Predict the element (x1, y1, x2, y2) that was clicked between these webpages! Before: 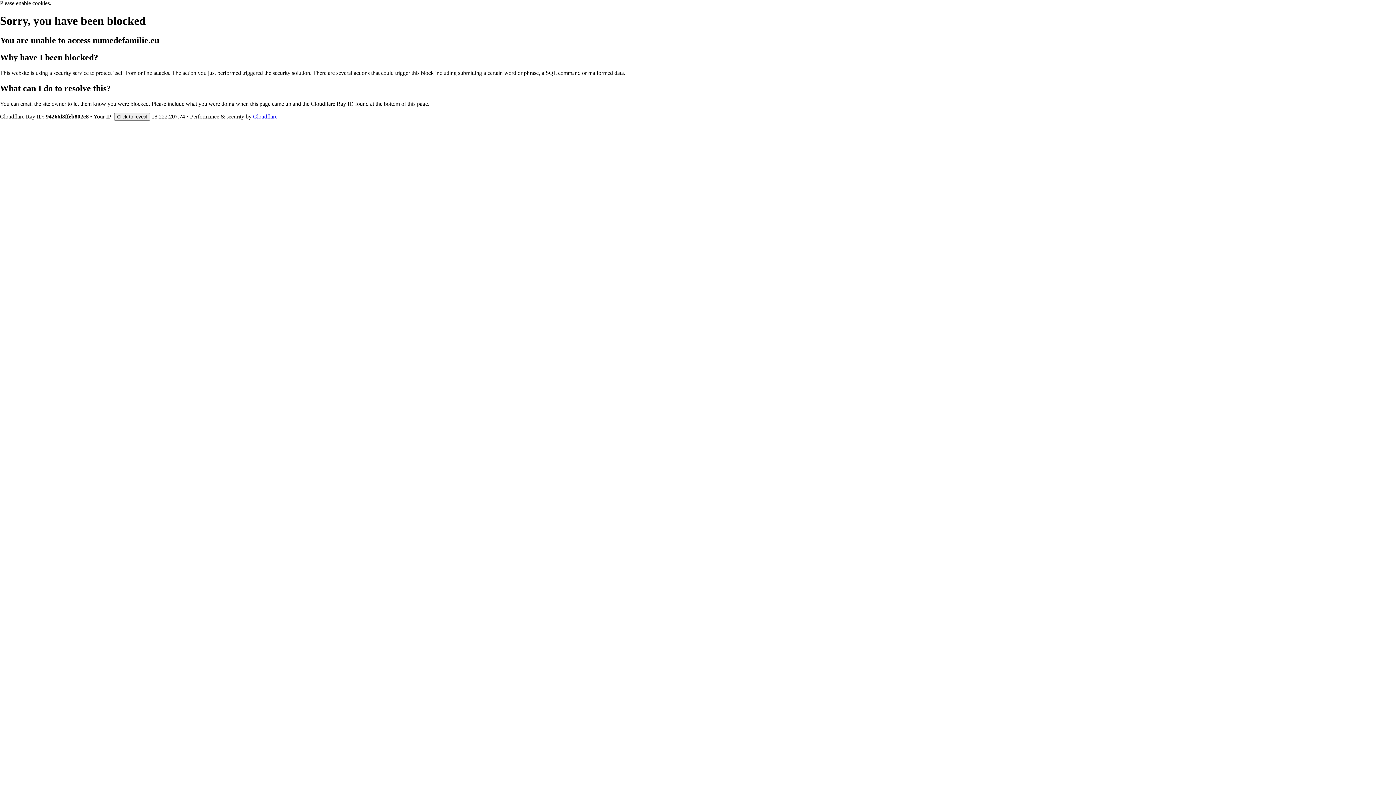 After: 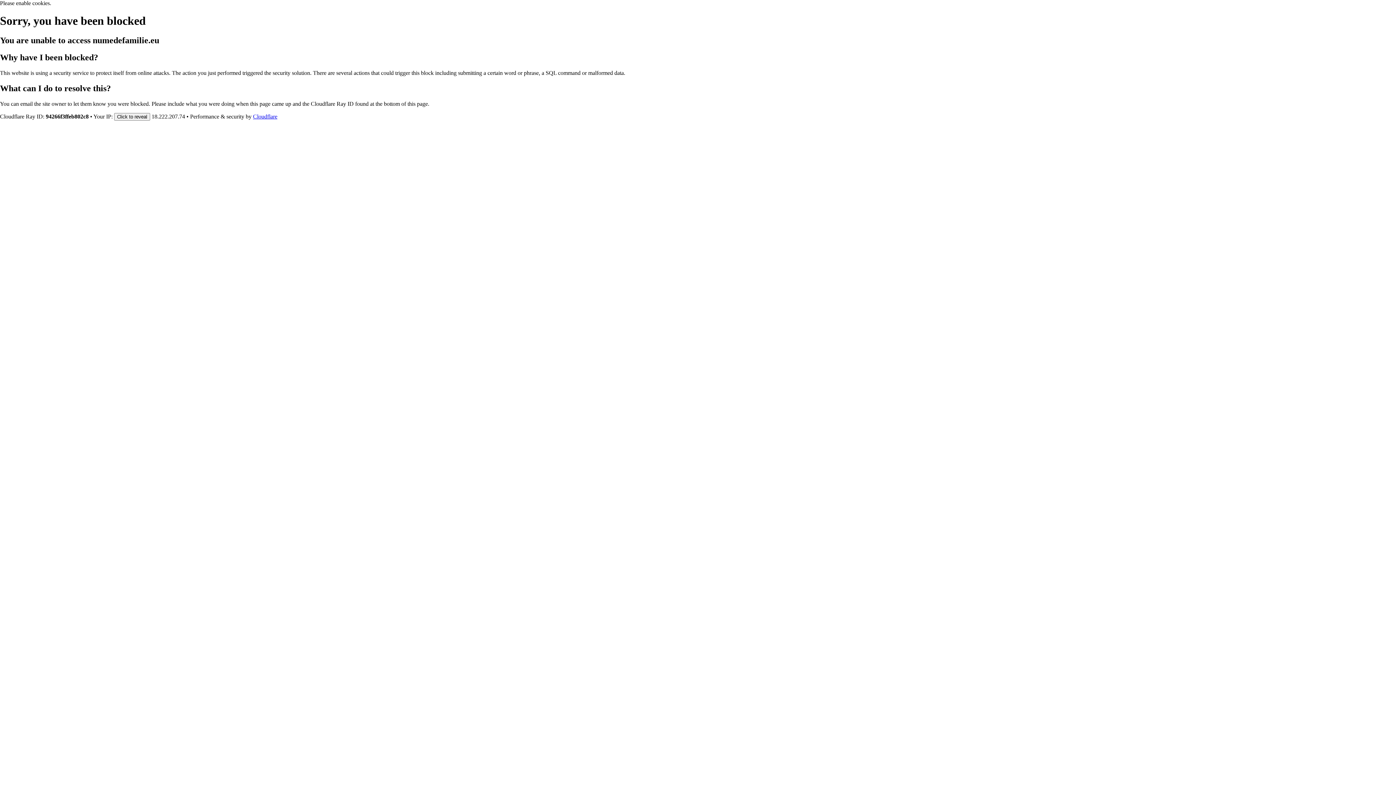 Action: label: Cloudflare bbox: (253, 113, 277, 119)